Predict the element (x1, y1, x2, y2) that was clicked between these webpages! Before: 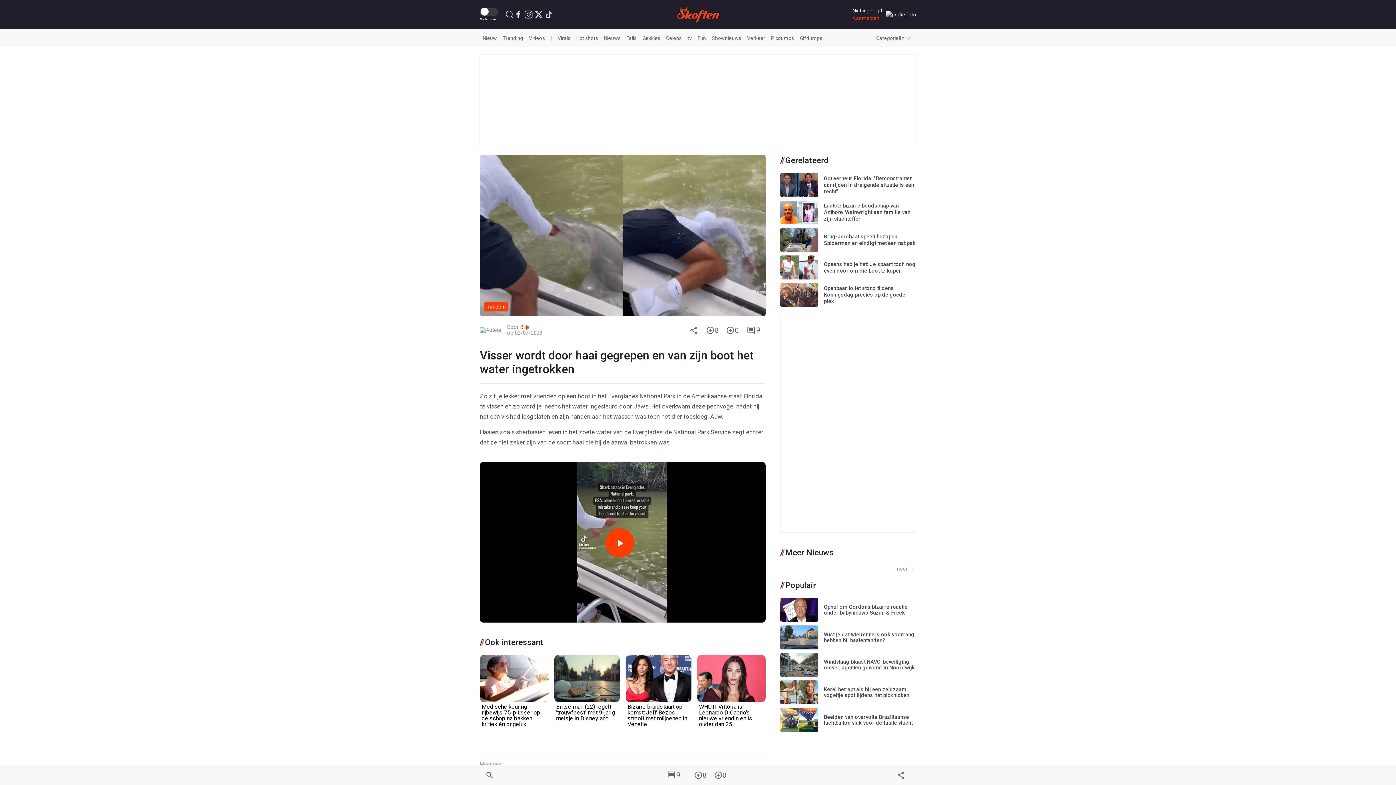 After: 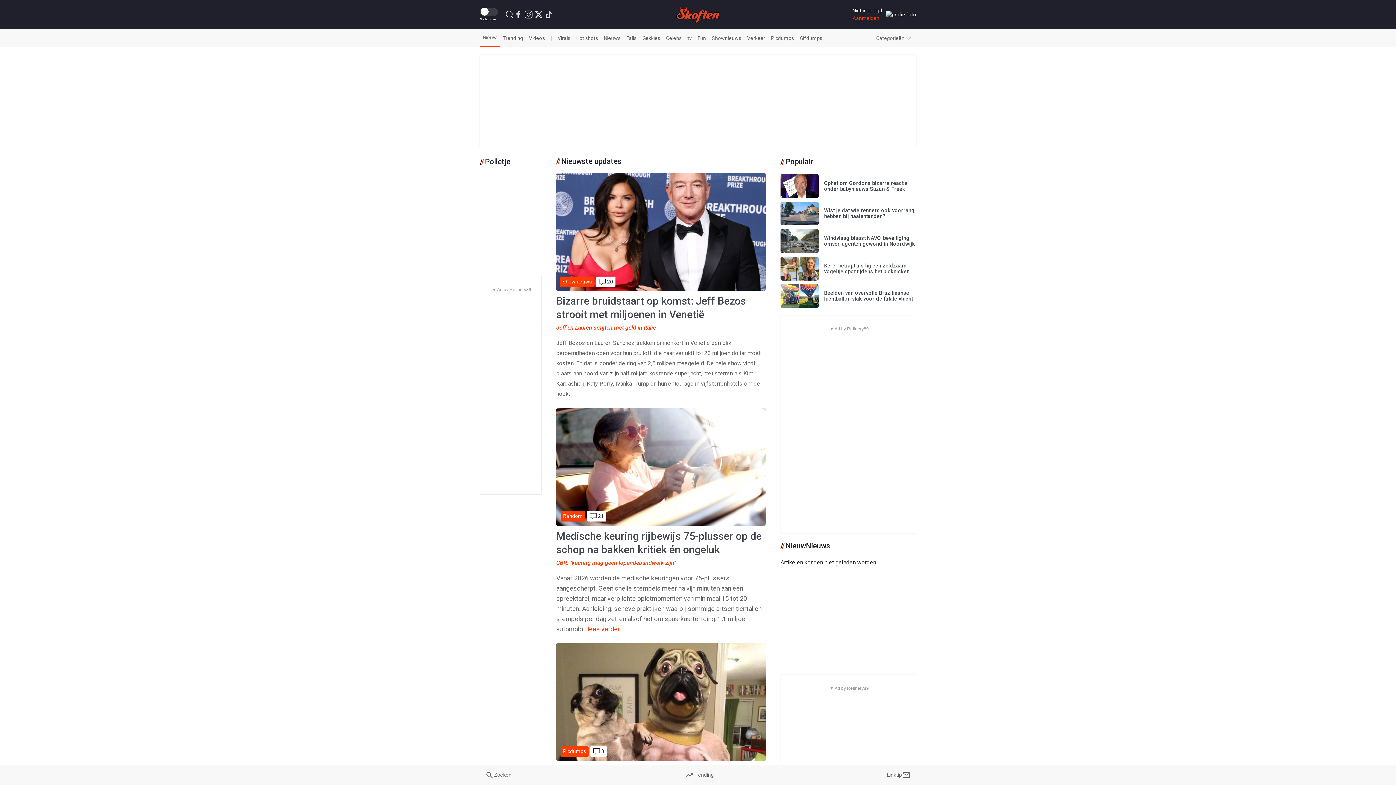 Action: bbox: (676, 8, 720, 19)